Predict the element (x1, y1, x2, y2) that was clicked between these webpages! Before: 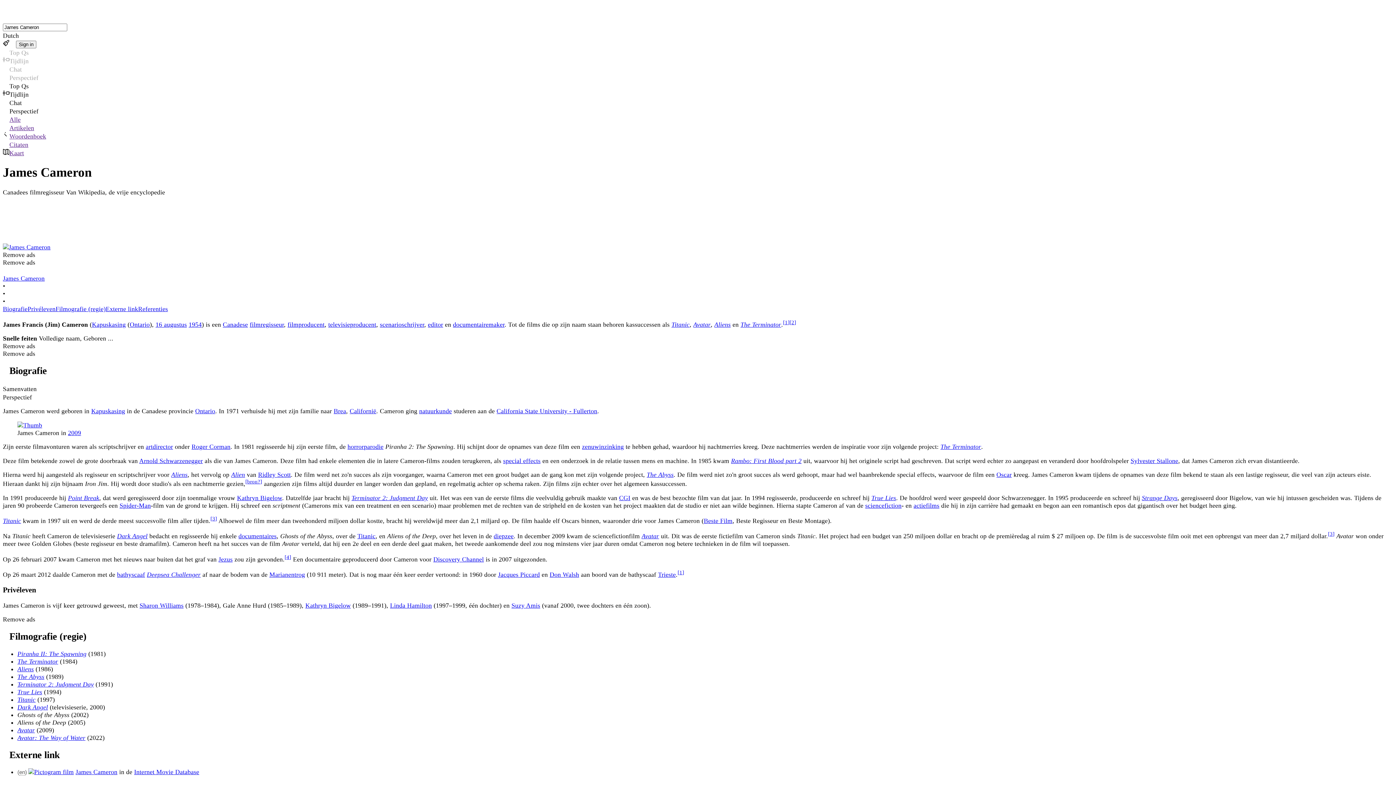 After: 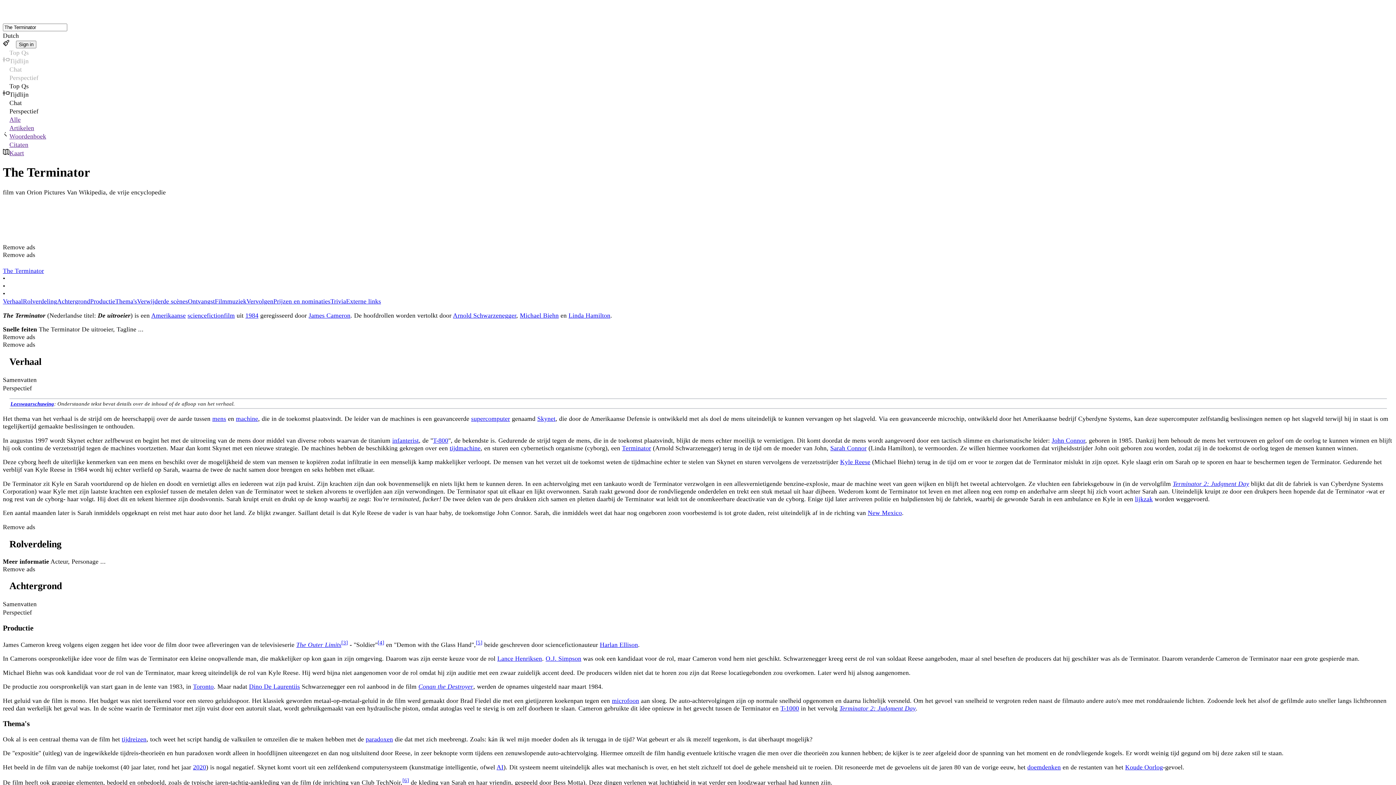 Action: bbox: (17, 658, 58, 665) label: The Terminator